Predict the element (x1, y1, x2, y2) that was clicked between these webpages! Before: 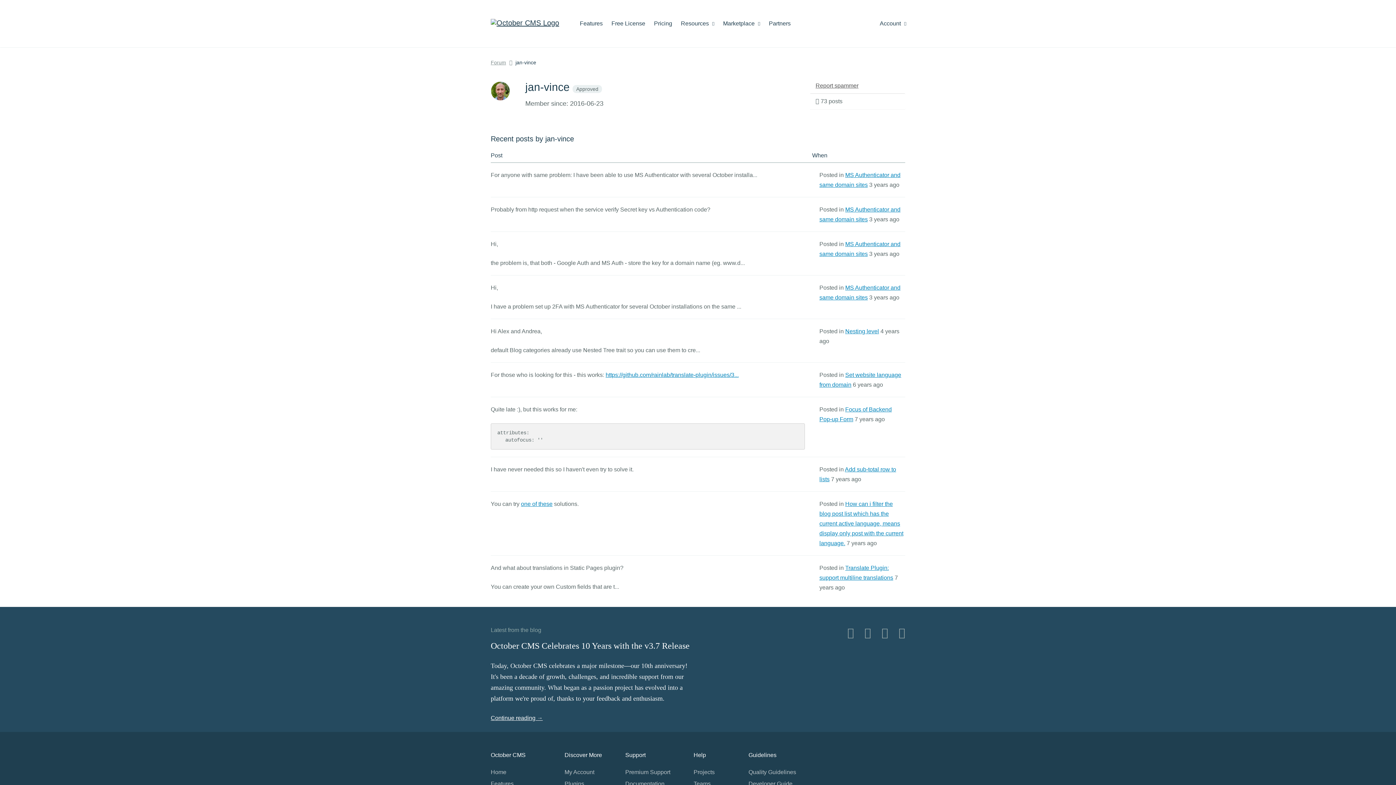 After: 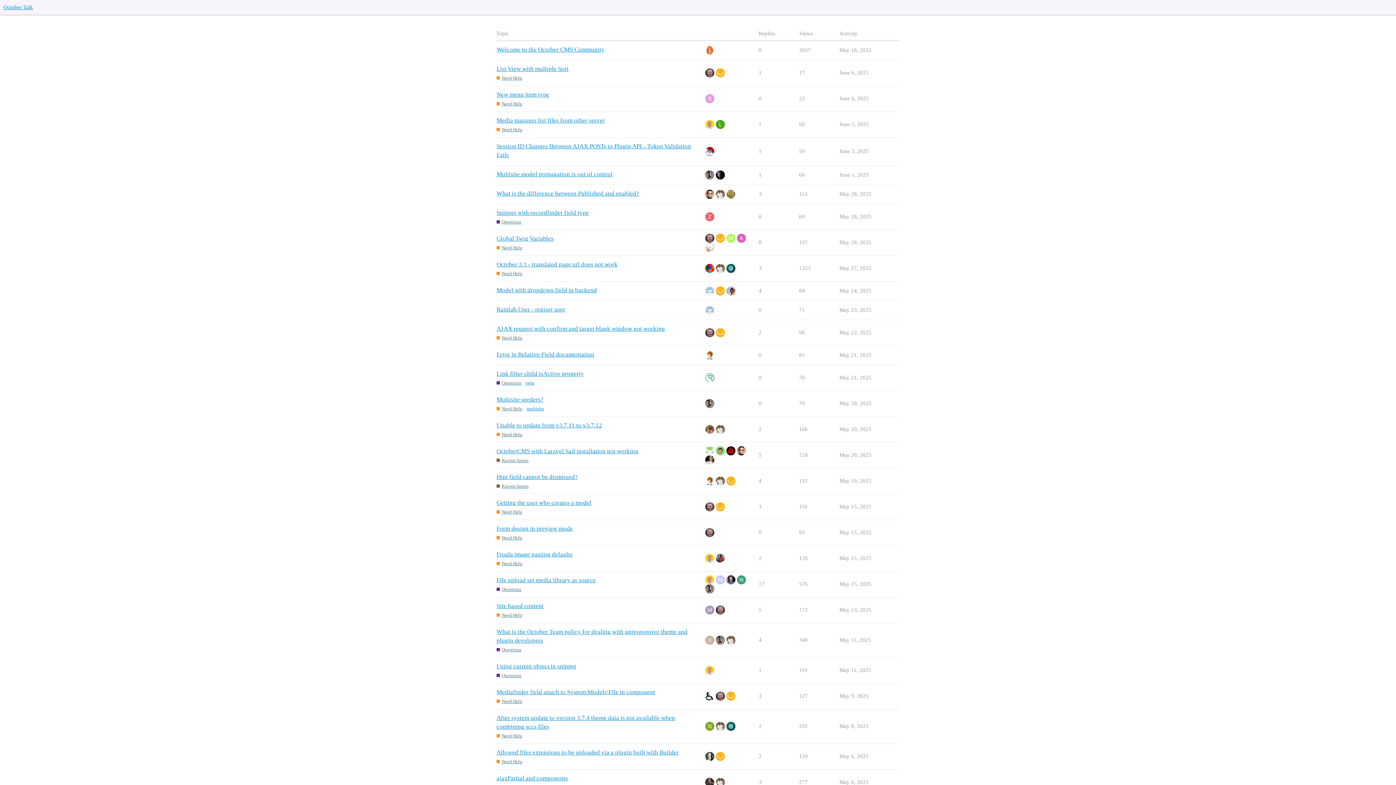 Action: bbox: (490, 59, 506, 65) label: Forum